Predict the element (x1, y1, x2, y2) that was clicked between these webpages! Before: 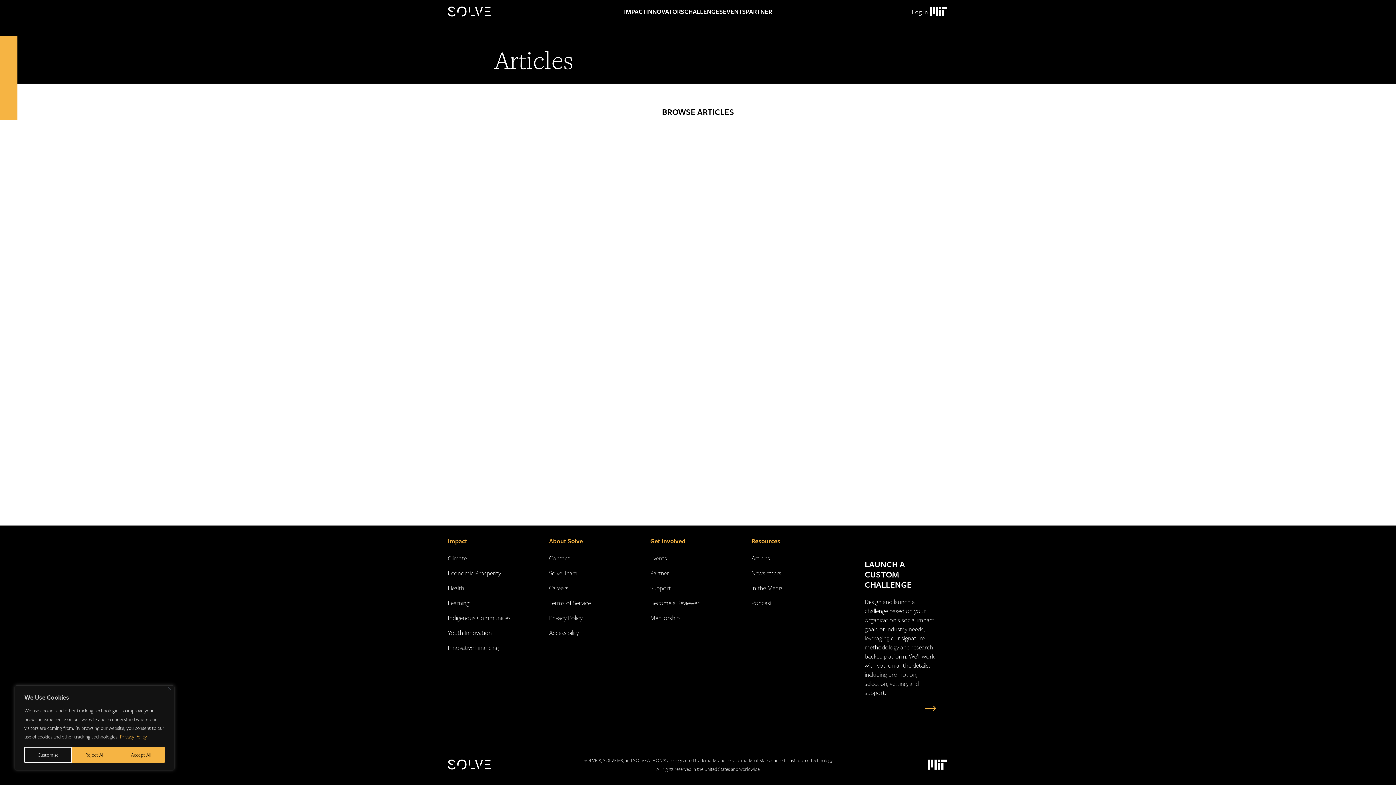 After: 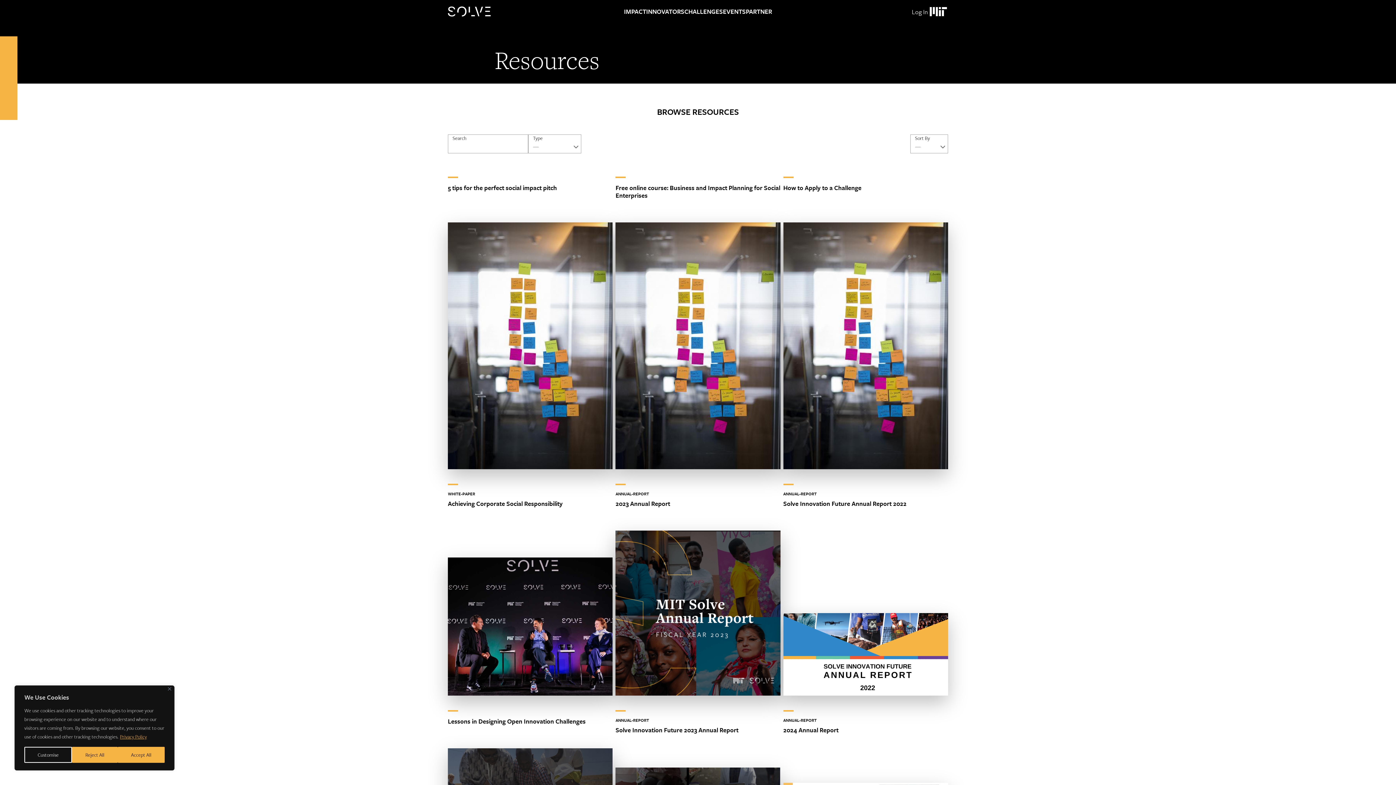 Action: label: Resources bbox: (751, 536, 780, 545)